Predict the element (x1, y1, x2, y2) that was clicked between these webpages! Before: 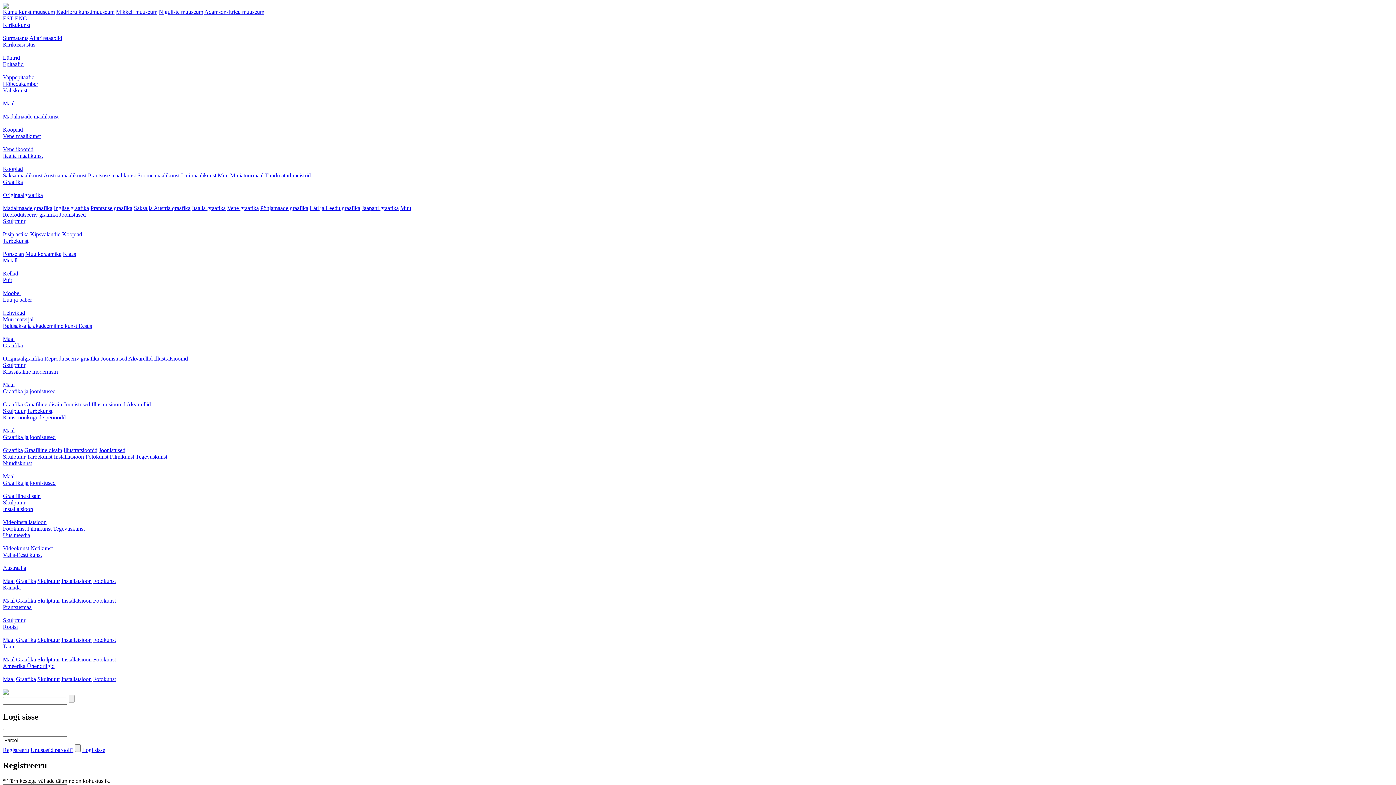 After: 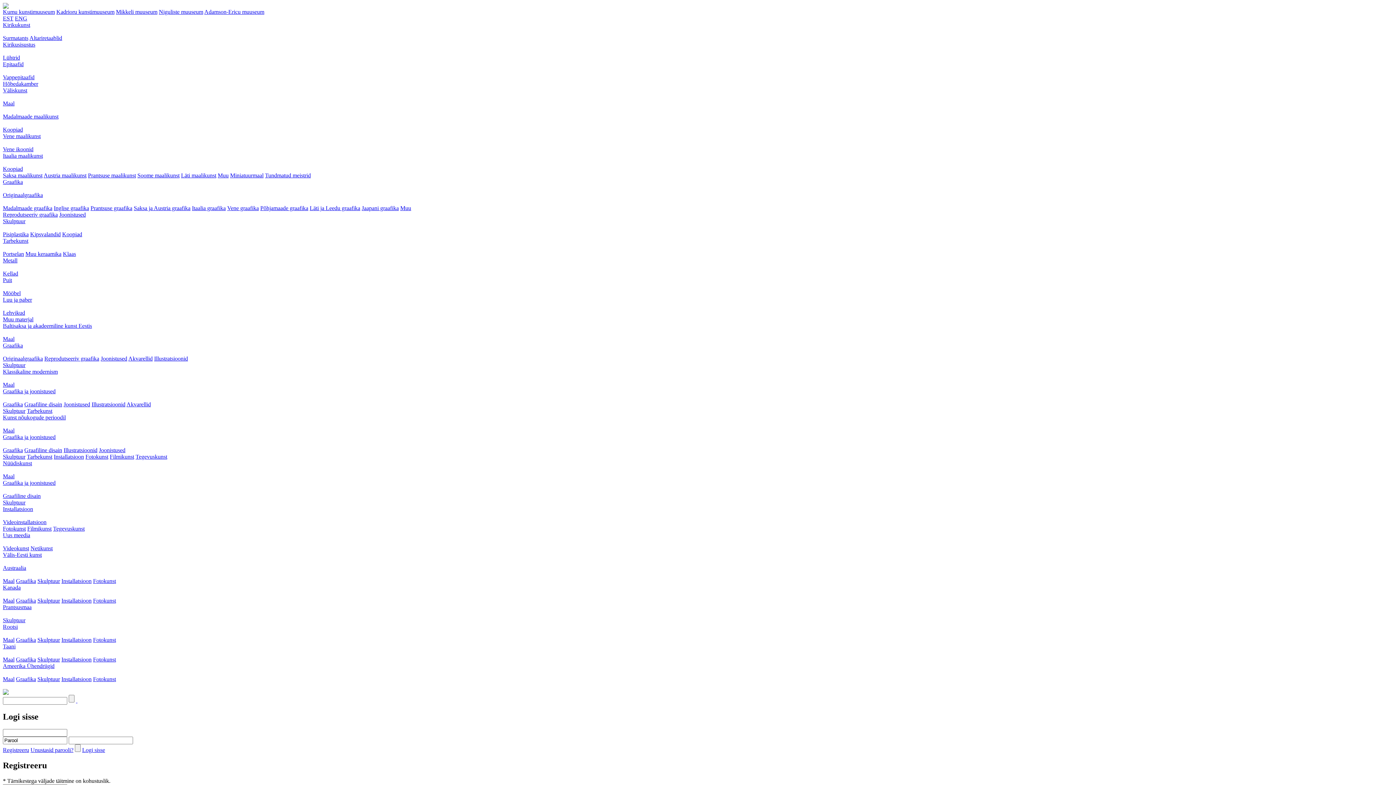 Action: label: Fotokunst bbox: (93, 637, 116, 643)